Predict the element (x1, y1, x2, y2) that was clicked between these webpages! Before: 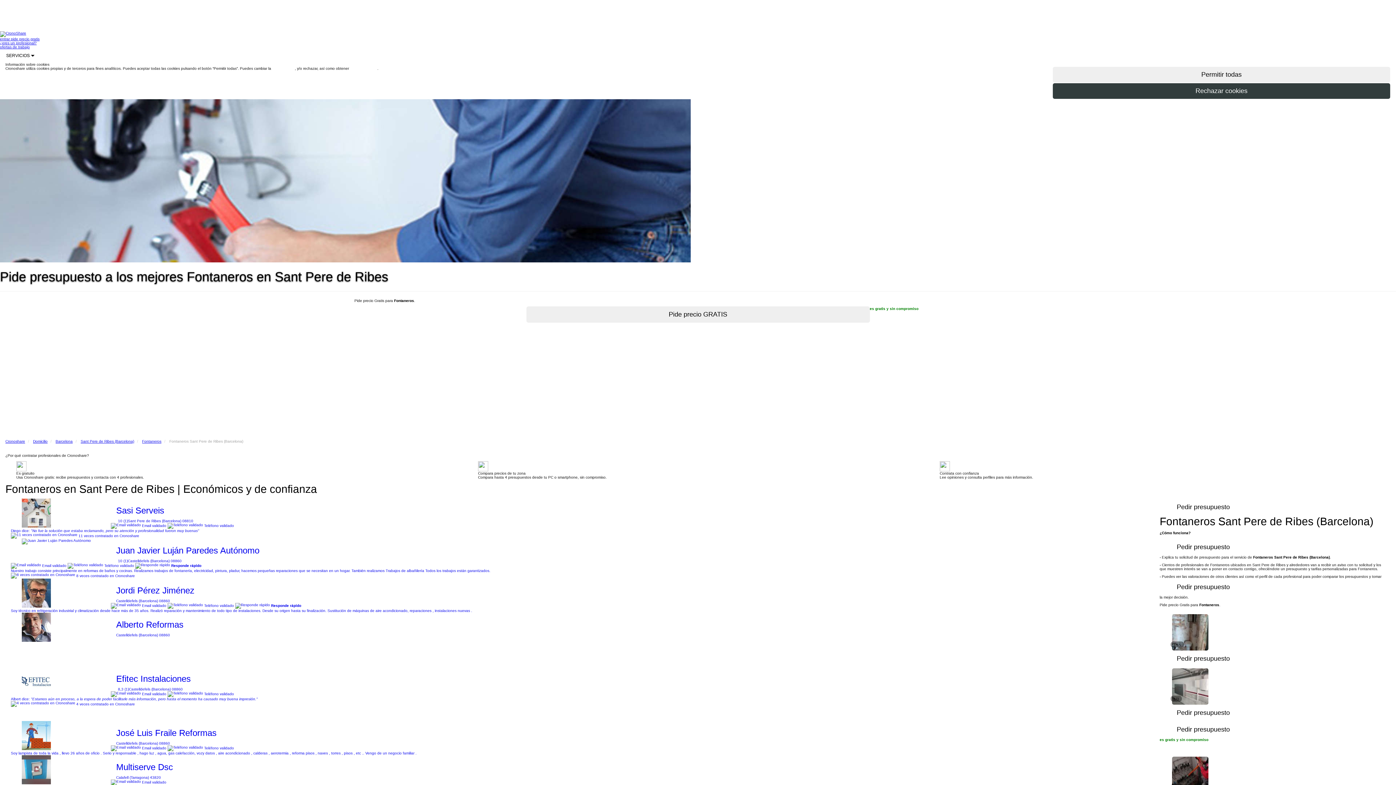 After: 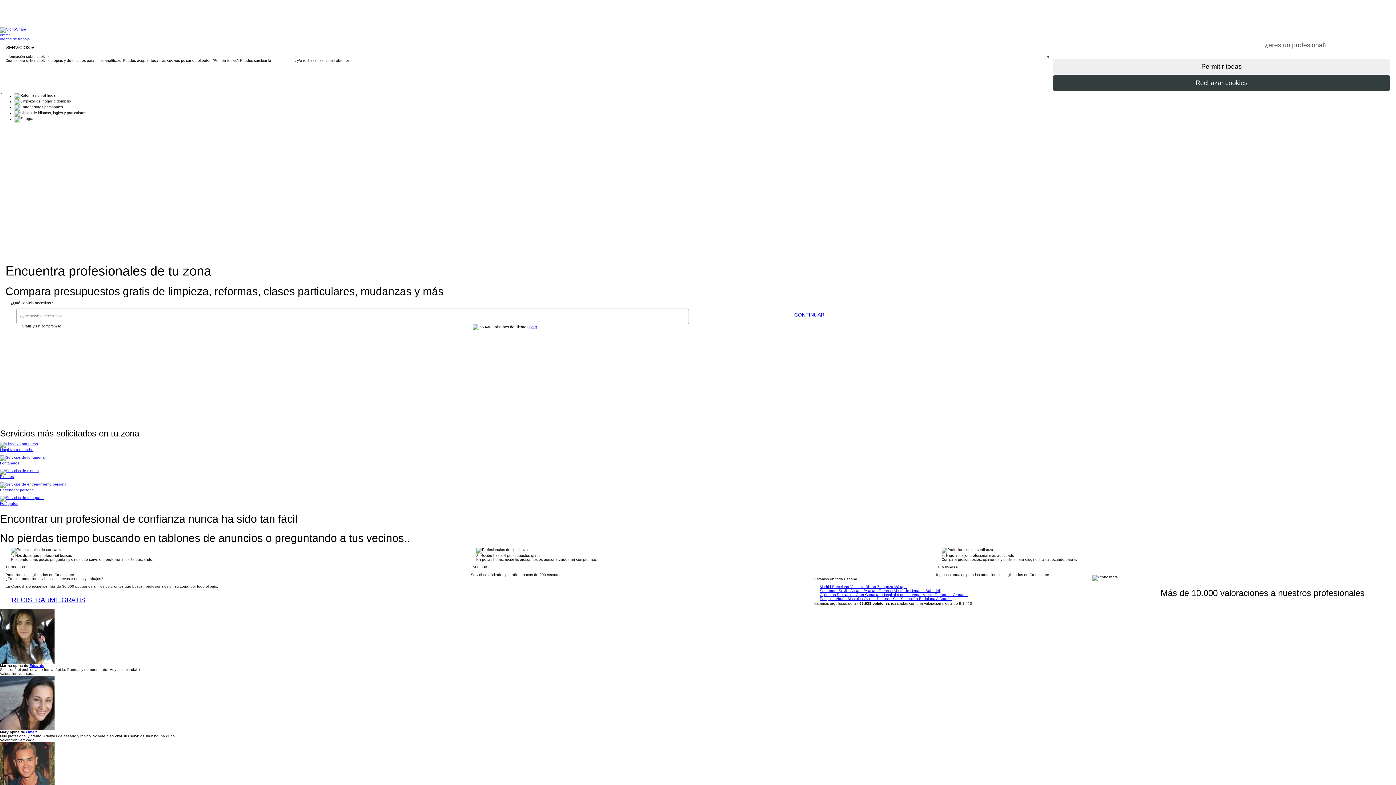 Action: label: Cronoshare bbox: (5, 439, 25, 443)